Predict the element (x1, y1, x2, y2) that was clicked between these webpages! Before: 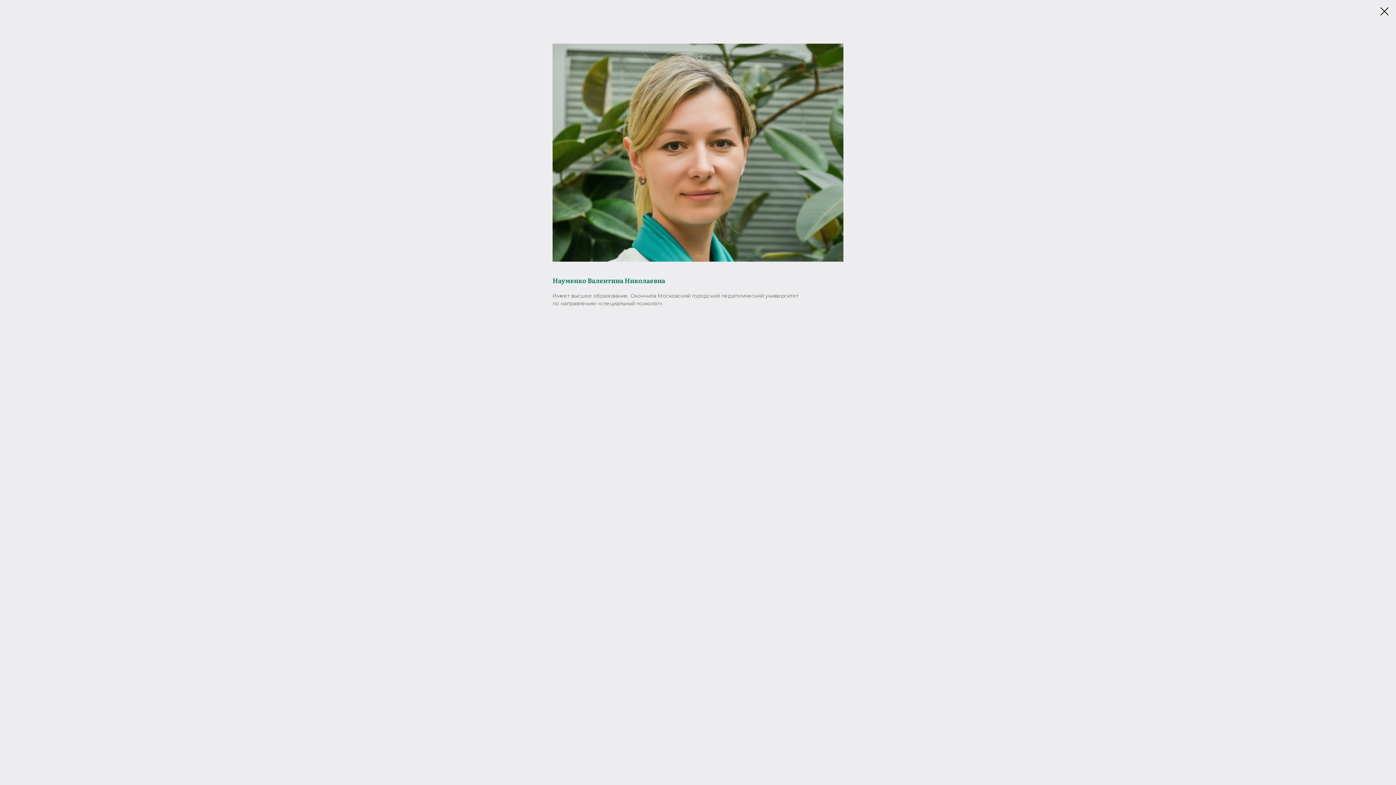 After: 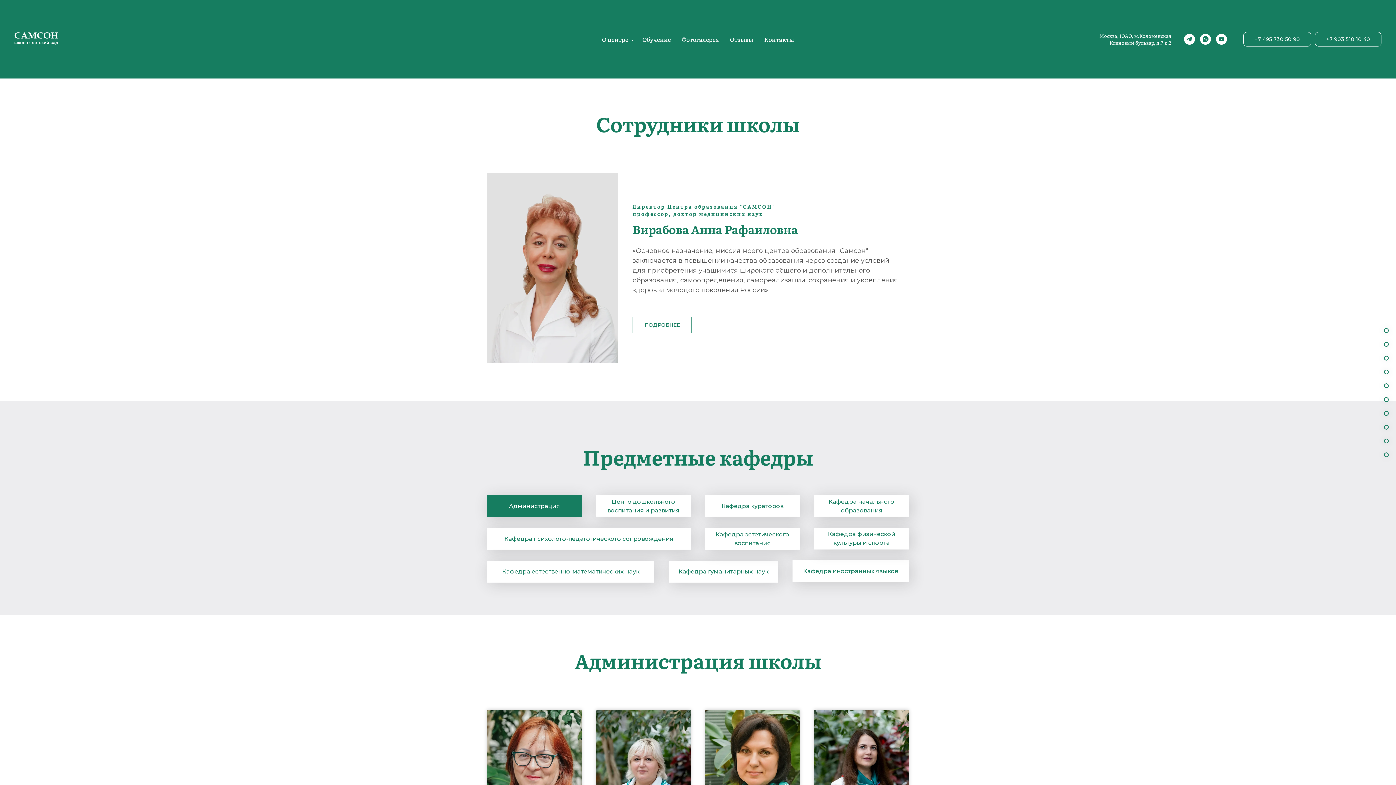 Action: bbox: (1380, 7, 1389, 15)